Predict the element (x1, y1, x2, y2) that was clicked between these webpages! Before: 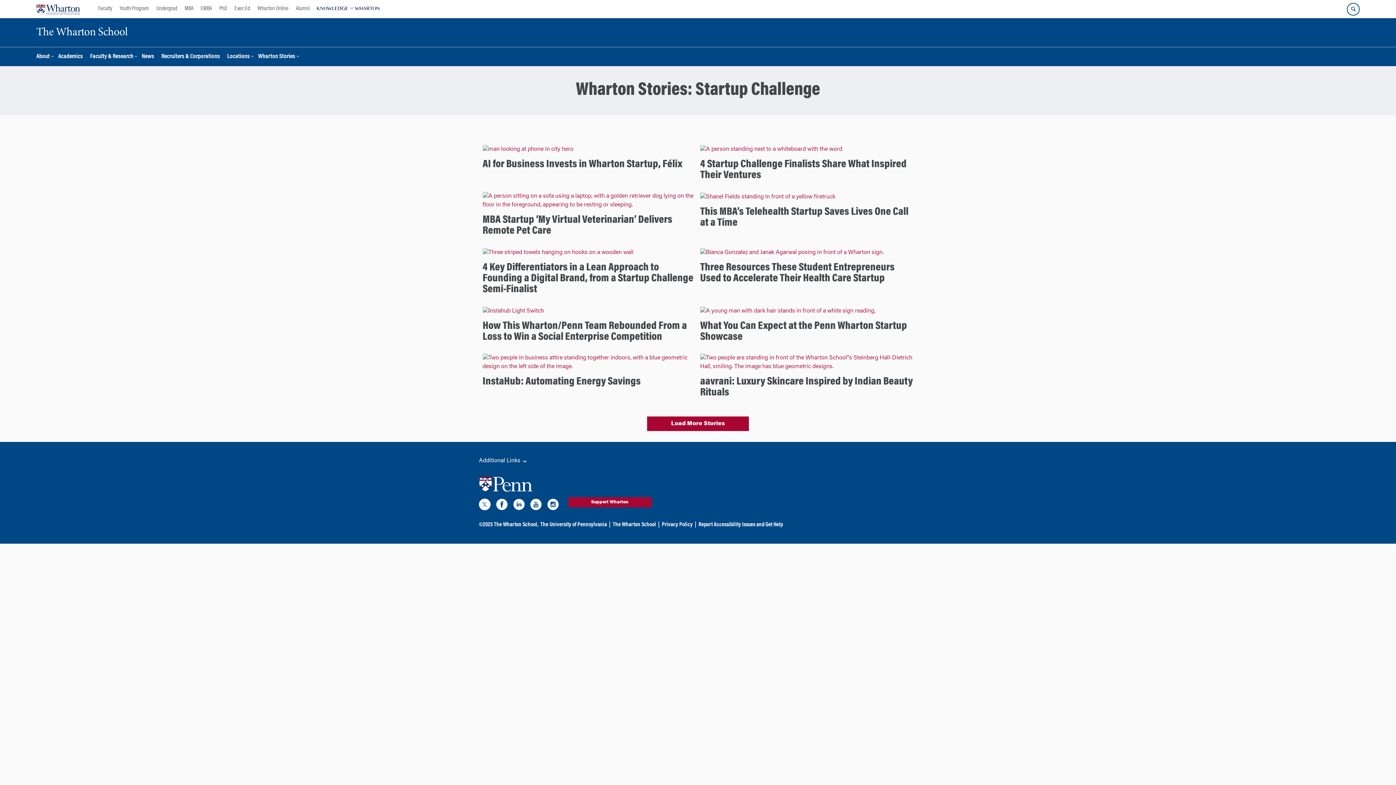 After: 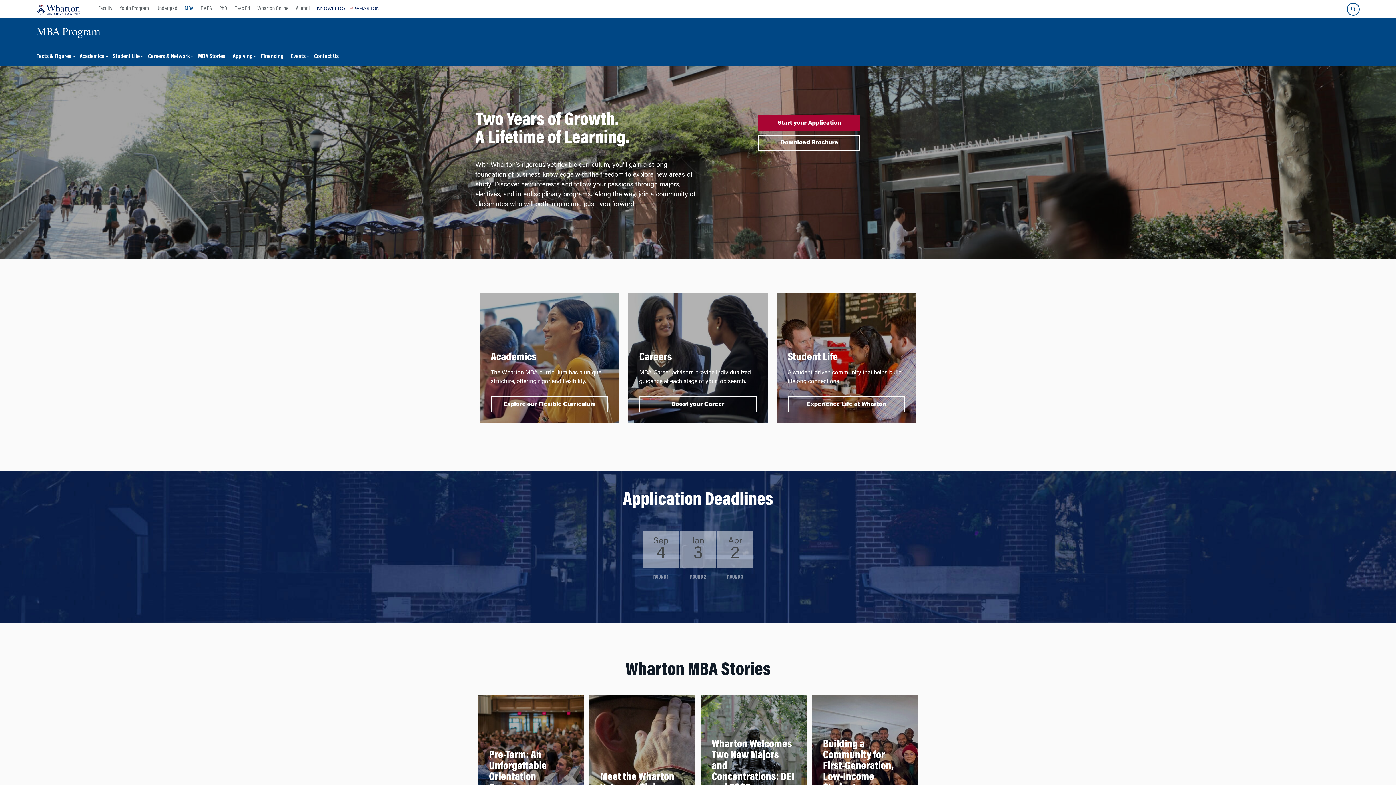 Action: bbox: (181, 0, 197, 18) label: MBA